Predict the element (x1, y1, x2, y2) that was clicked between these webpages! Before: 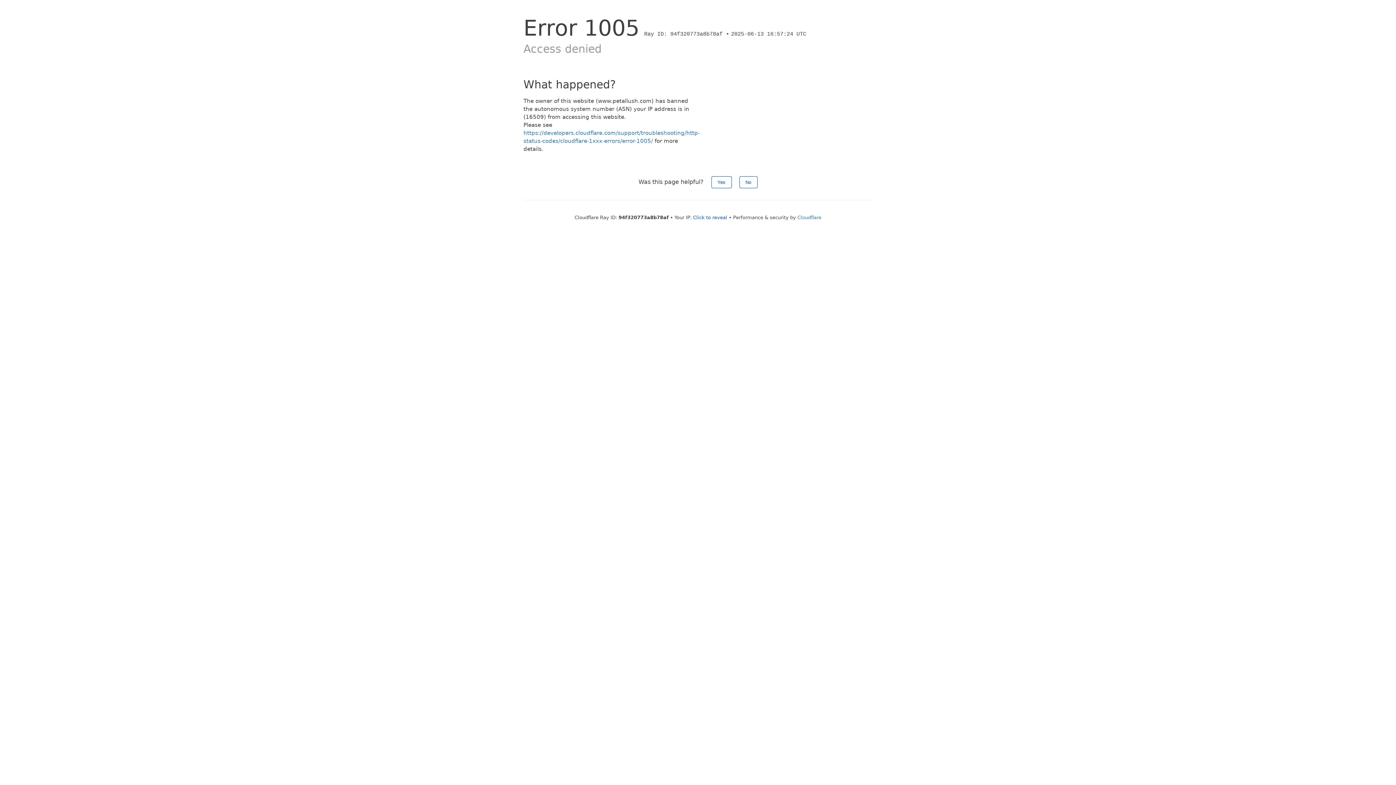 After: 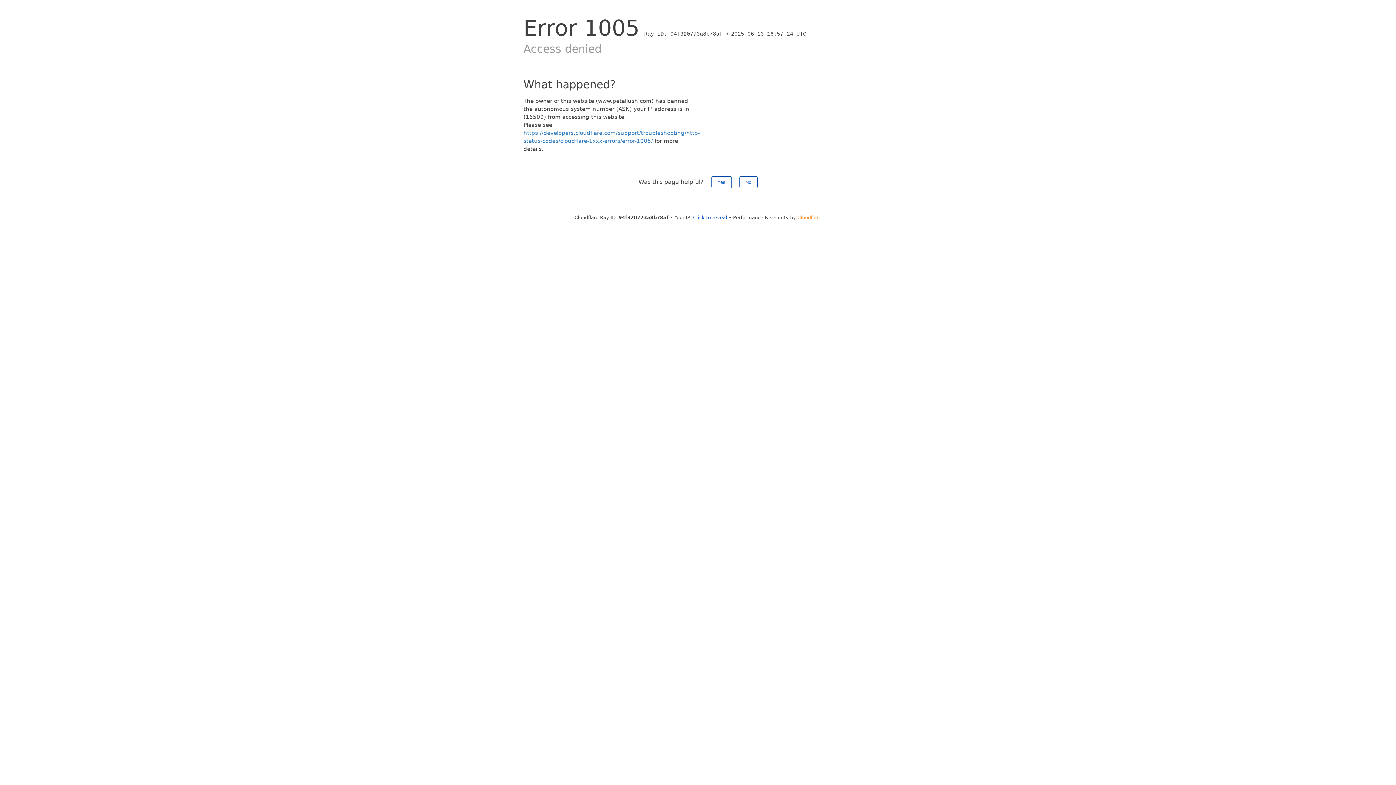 Action: label: Cloudflare bbox: (797, 214, 821, 220)